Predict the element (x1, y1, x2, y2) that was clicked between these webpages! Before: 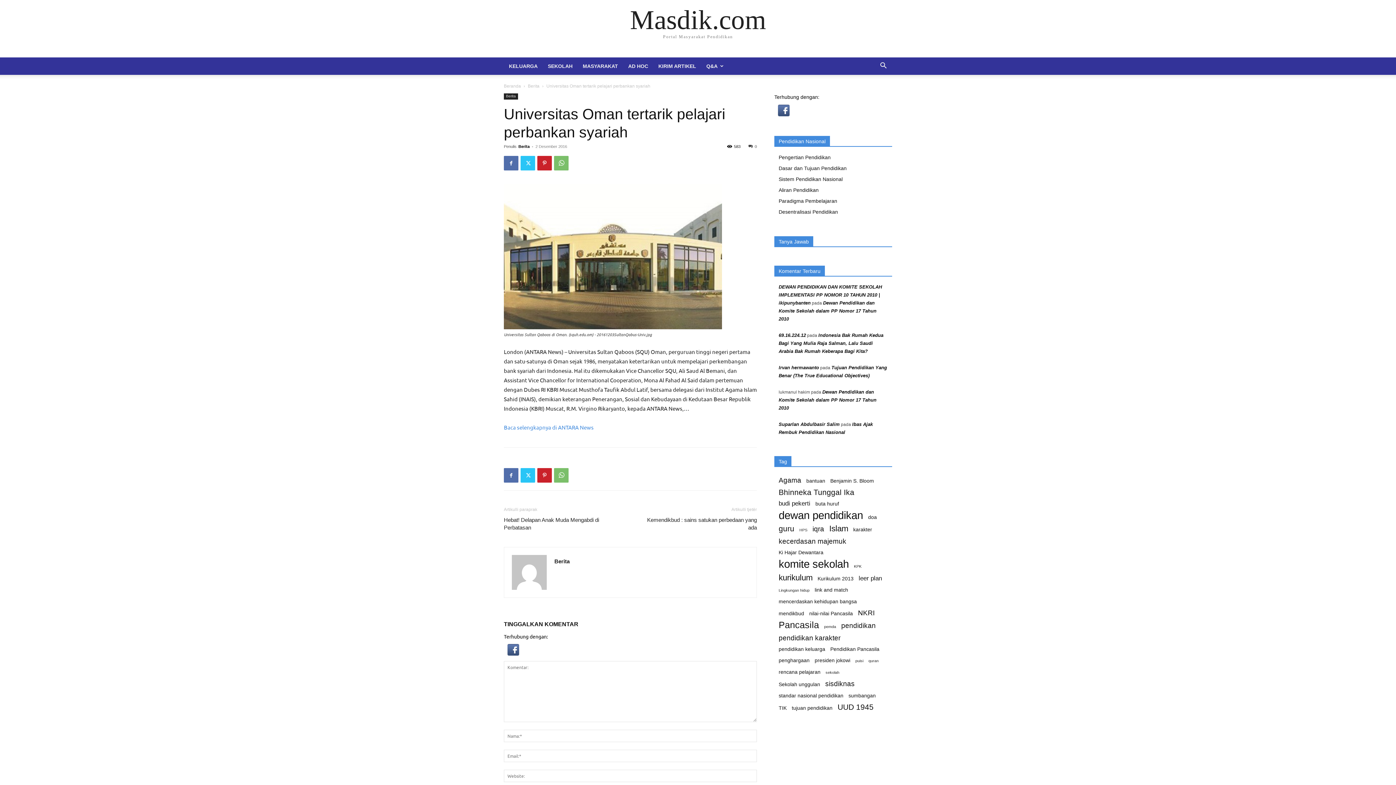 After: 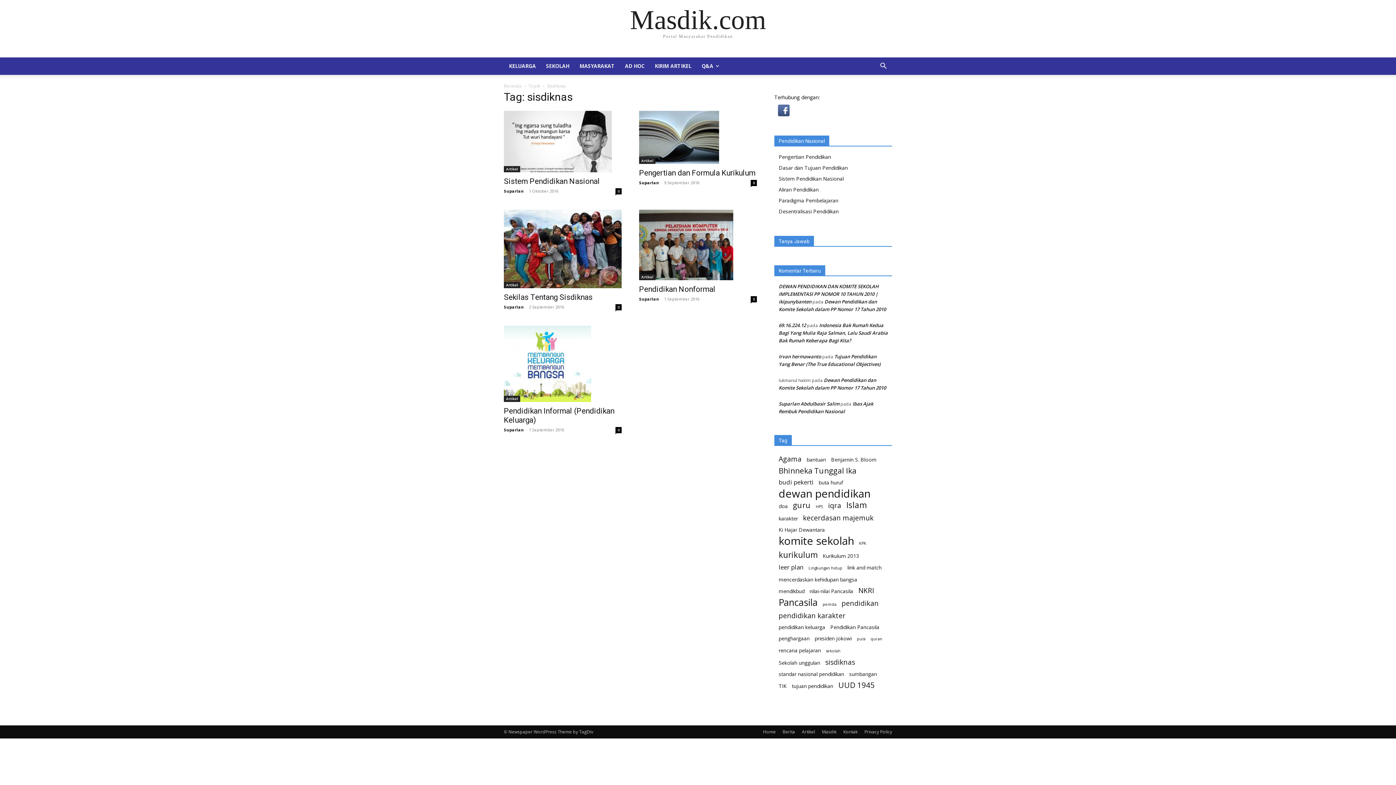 Action: bbox: (825, 680, 854, 688) label: sisdiknas (5 item)